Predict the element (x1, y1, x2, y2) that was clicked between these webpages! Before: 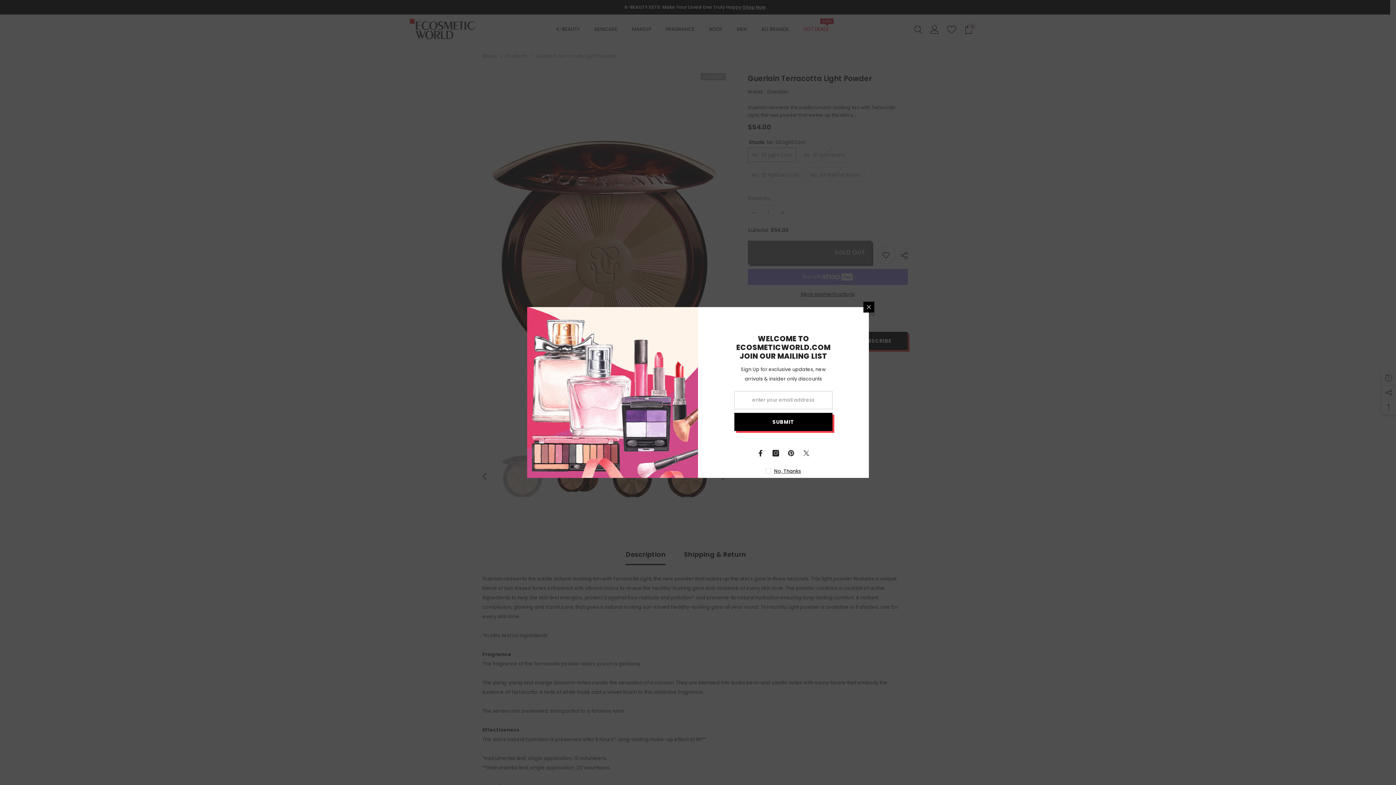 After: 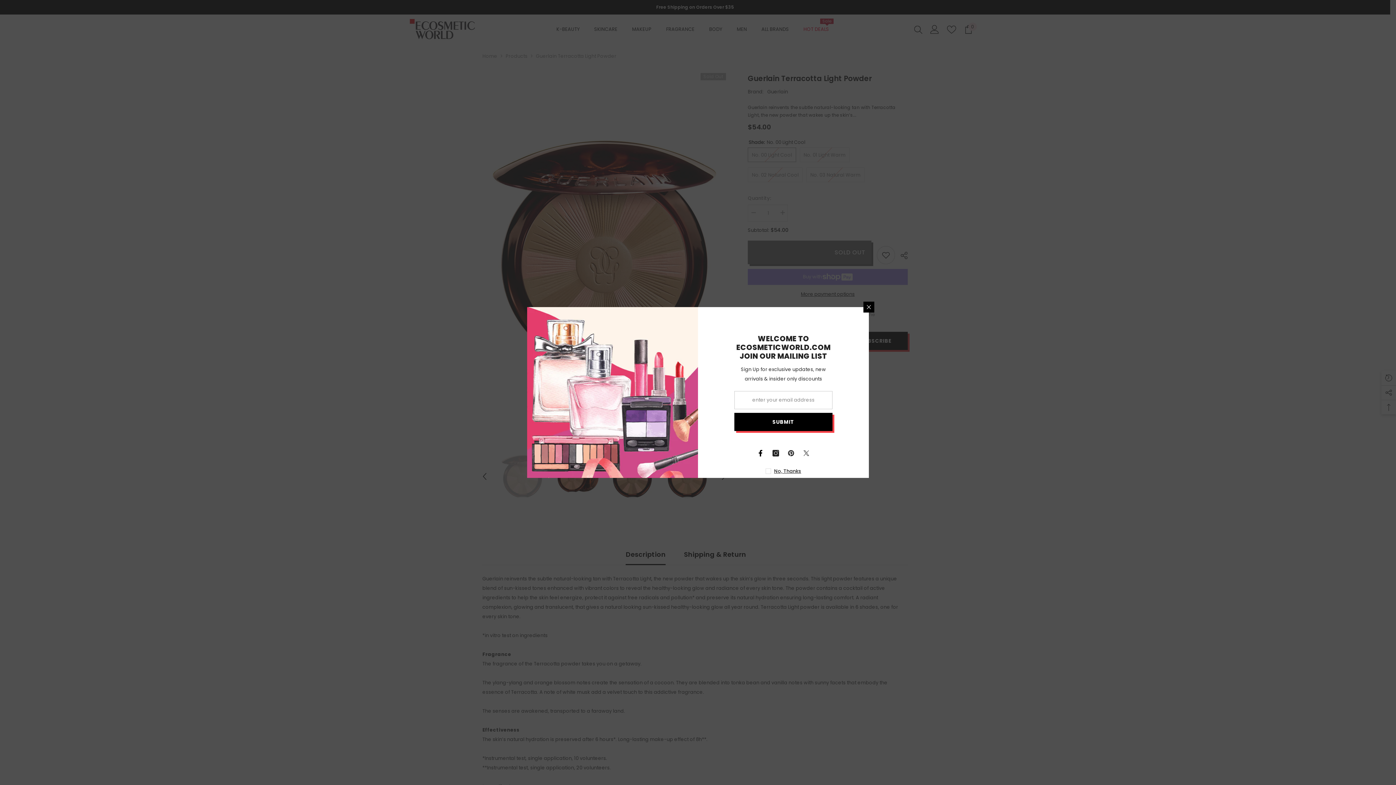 Action: label: Facebook bbox: (753, 445, 768, 461)